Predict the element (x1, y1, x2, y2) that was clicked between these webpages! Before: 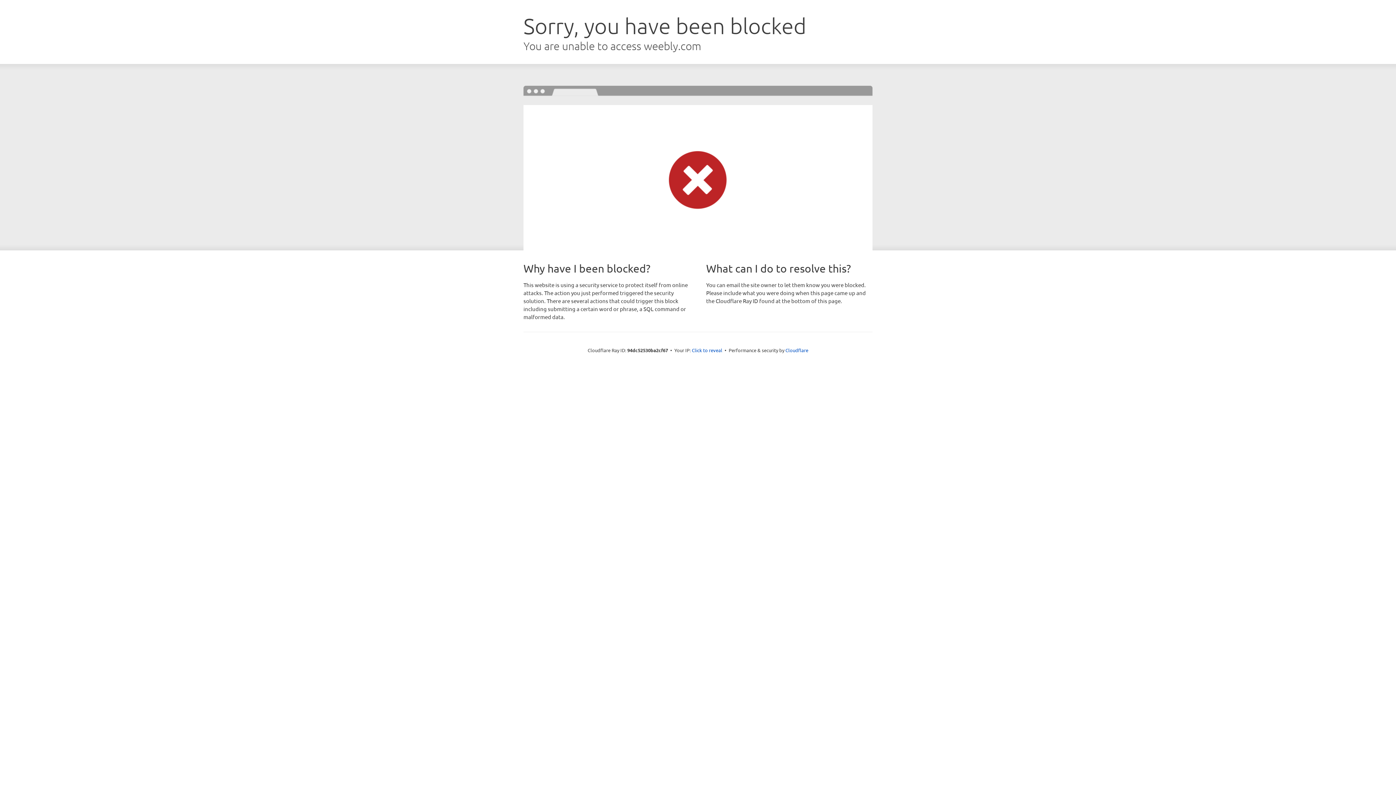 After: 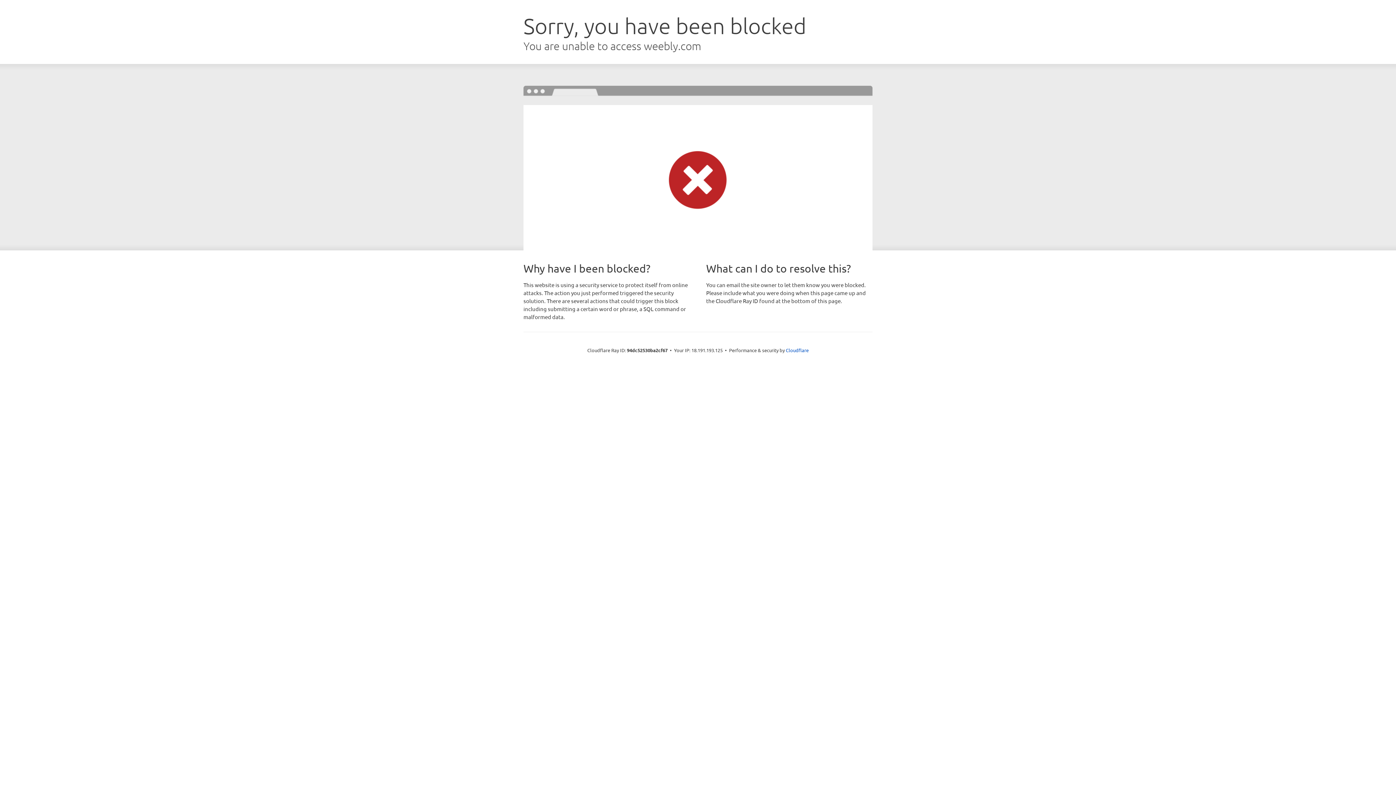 Action: bbox: (692, 346, 722, 353) label: Click to reveal